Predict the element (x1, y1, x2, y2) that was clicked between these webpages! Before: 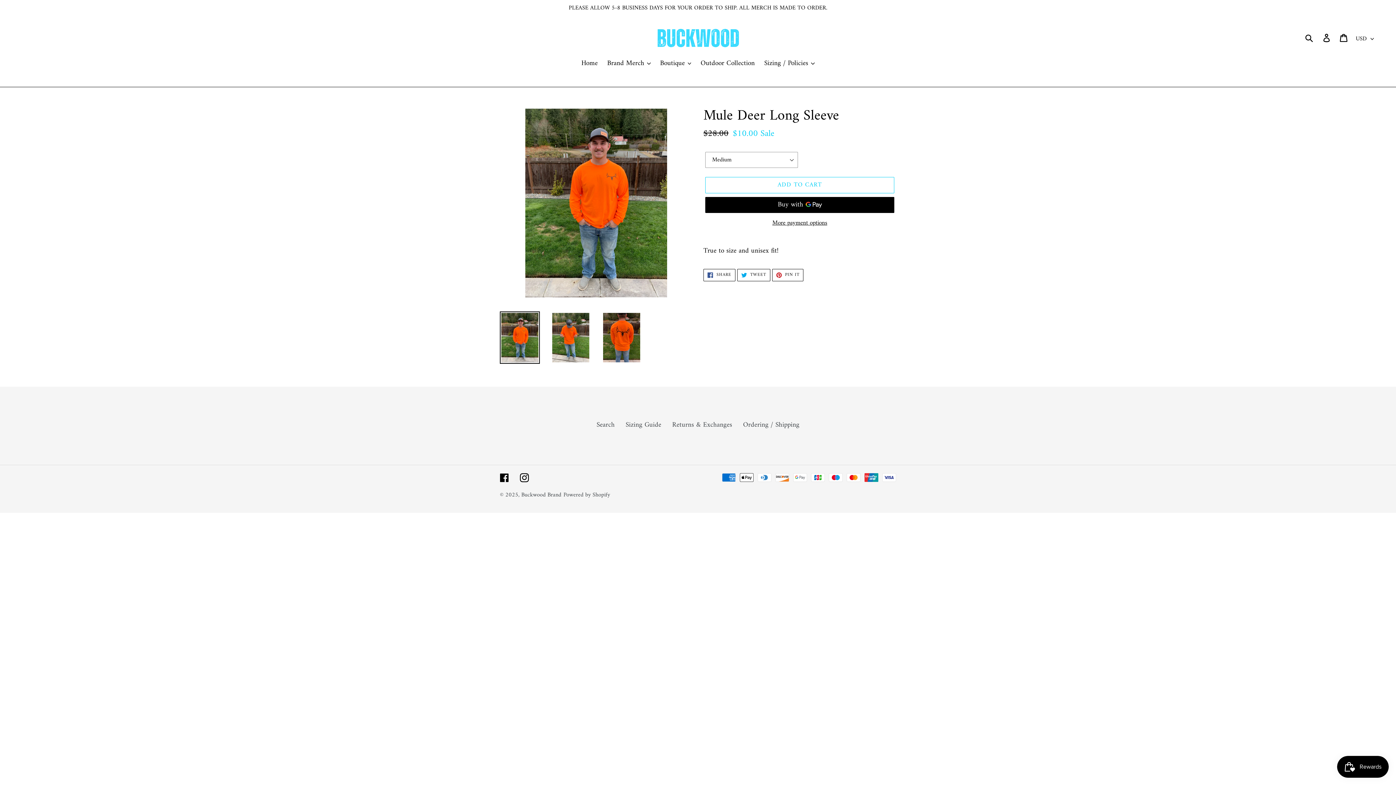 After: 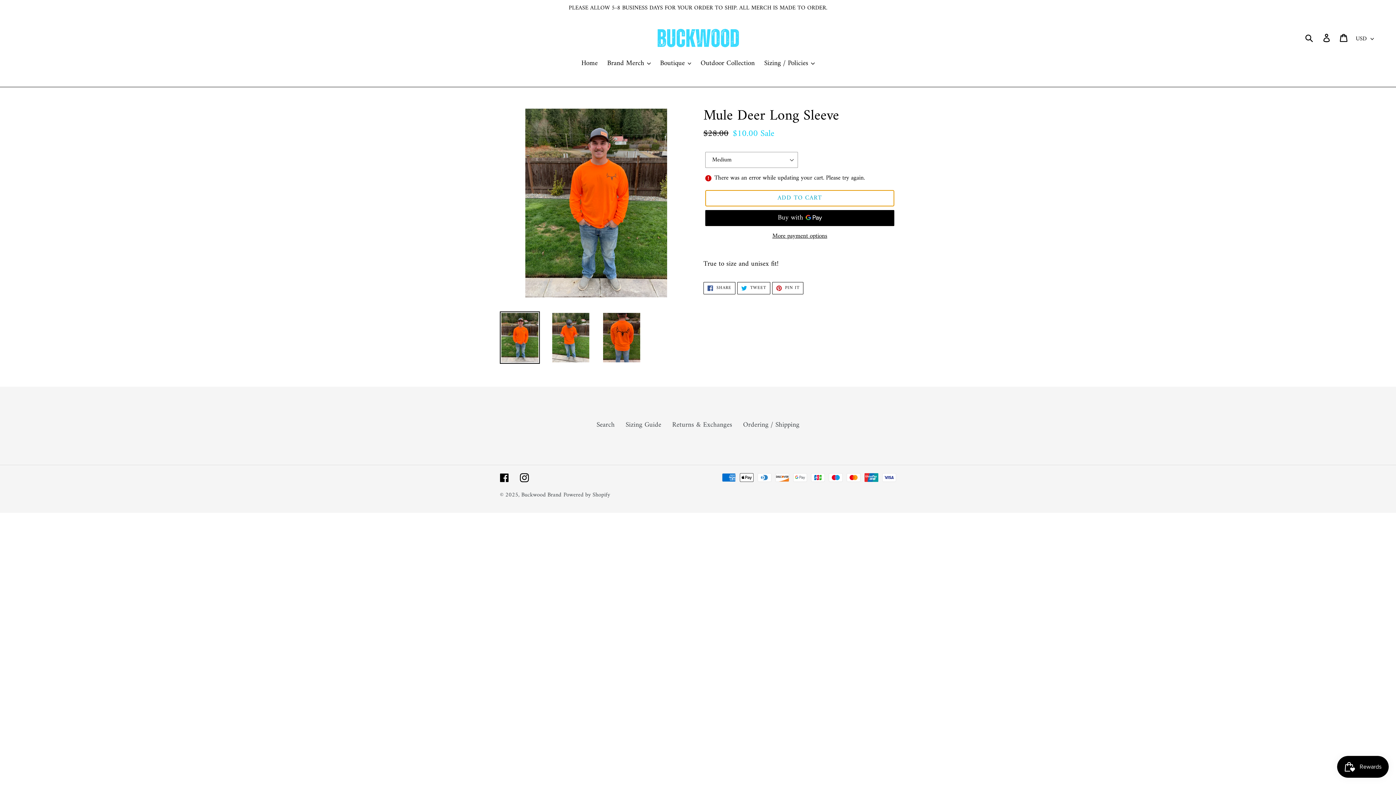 Action: bbox: (705, 177, 894, 193) label: Add to cart